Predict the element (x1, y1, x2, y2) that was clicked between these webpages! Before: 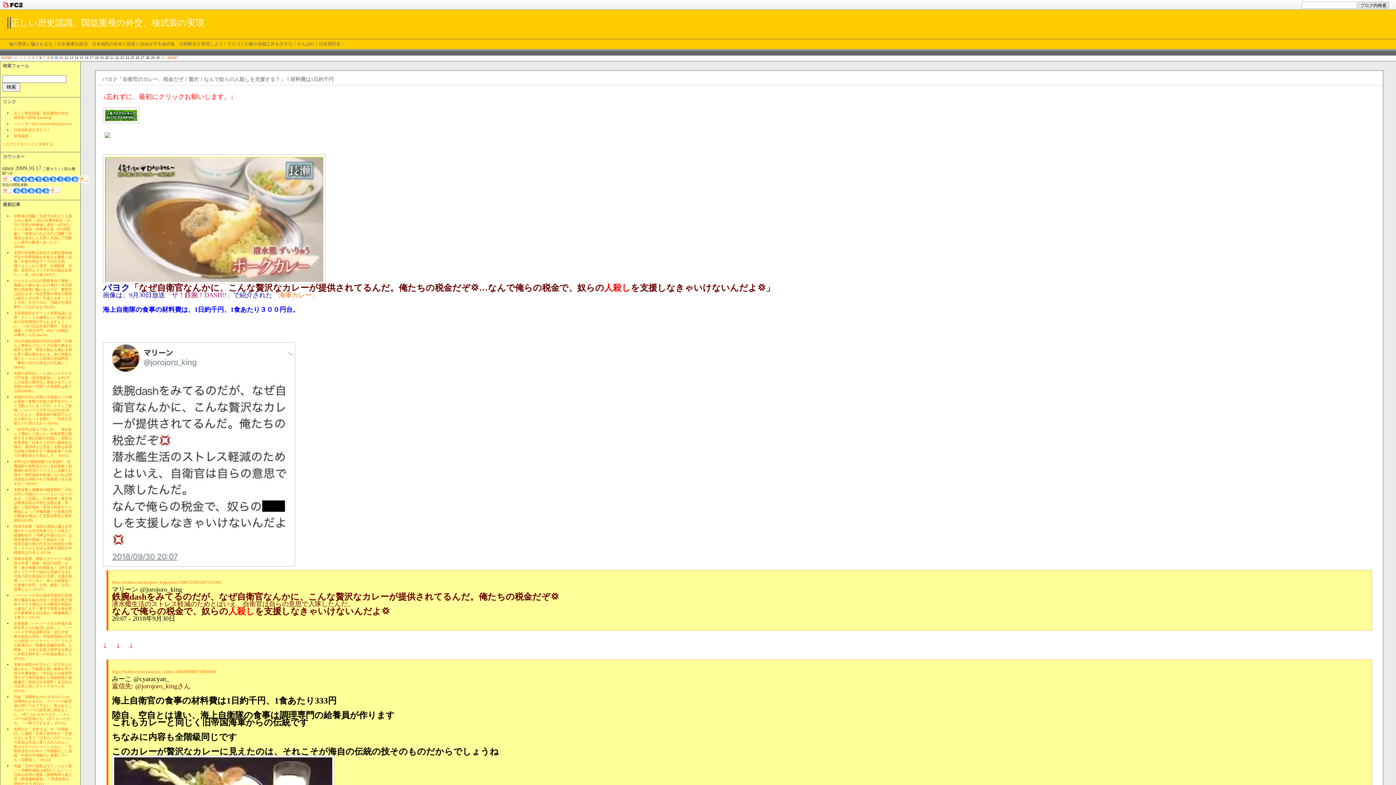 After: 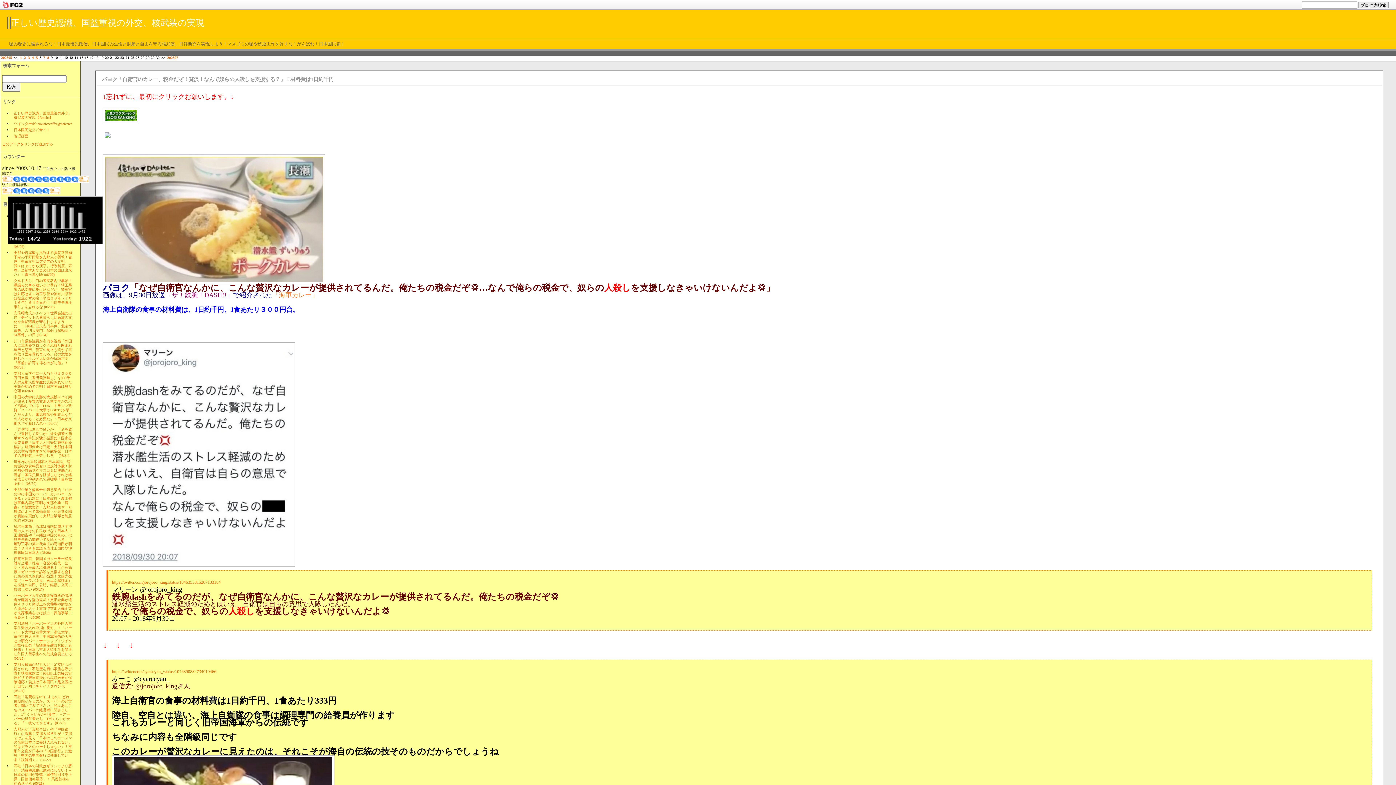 Action: bbox: (2, 179, 89, 183)